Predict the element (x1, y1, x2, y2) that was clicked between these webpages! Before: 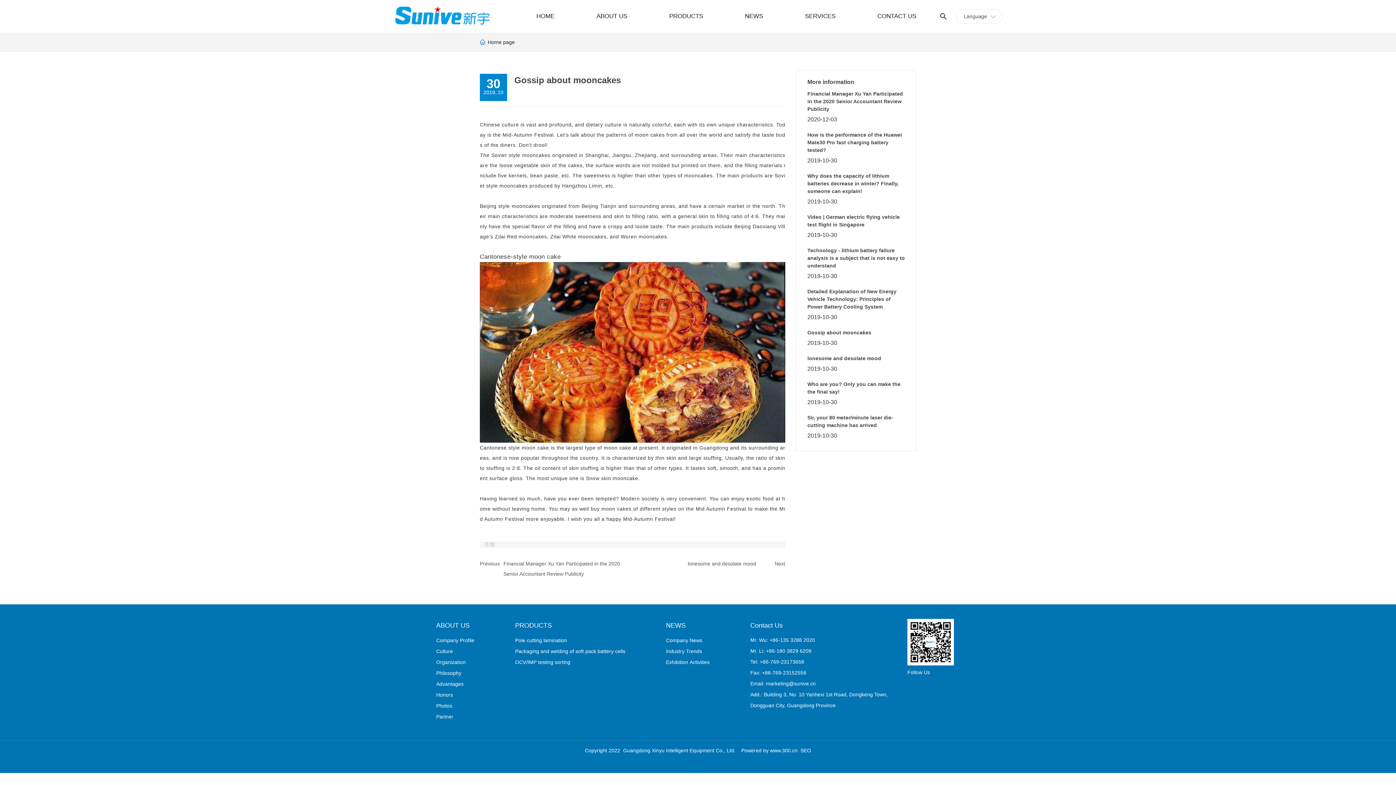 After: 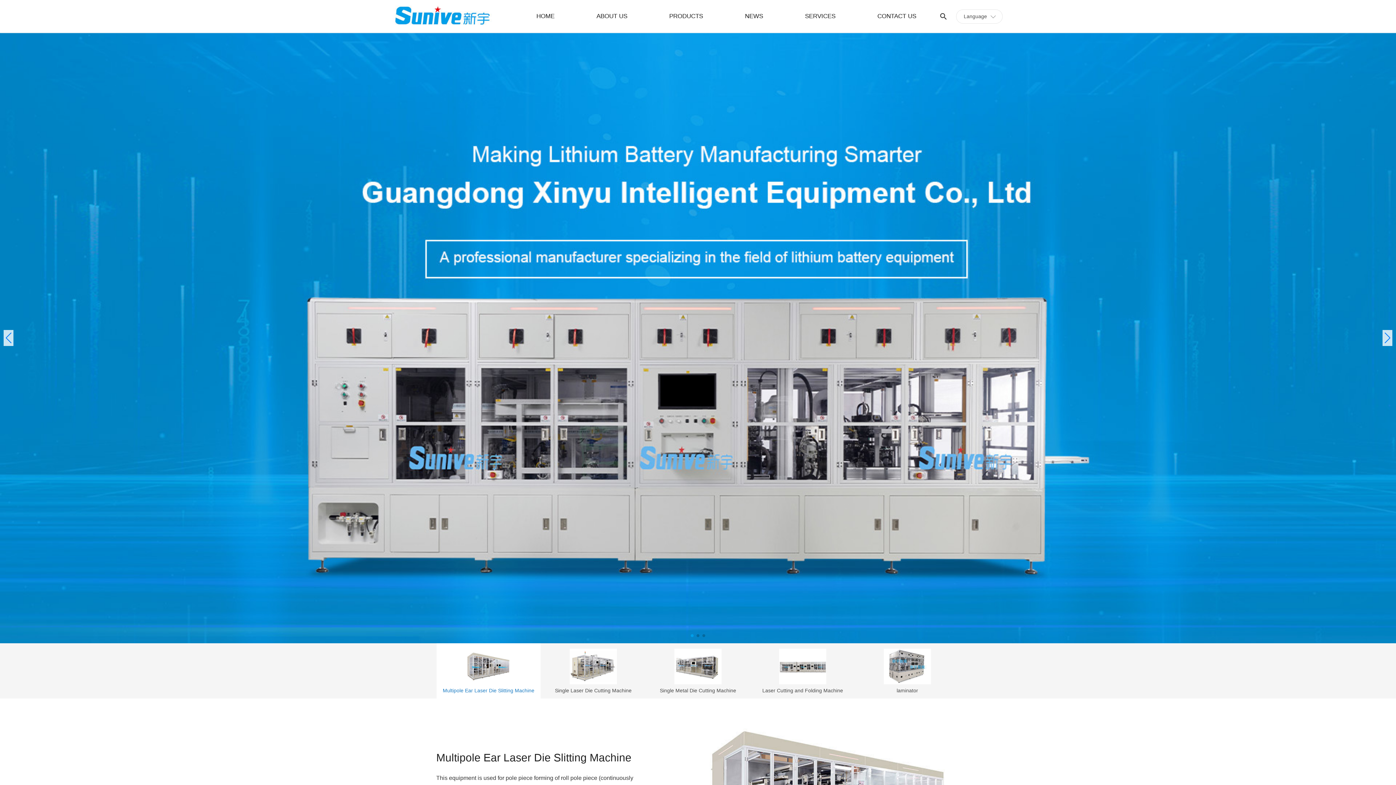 Action: bbox: (480, 39, 514, 45) label:  Home page